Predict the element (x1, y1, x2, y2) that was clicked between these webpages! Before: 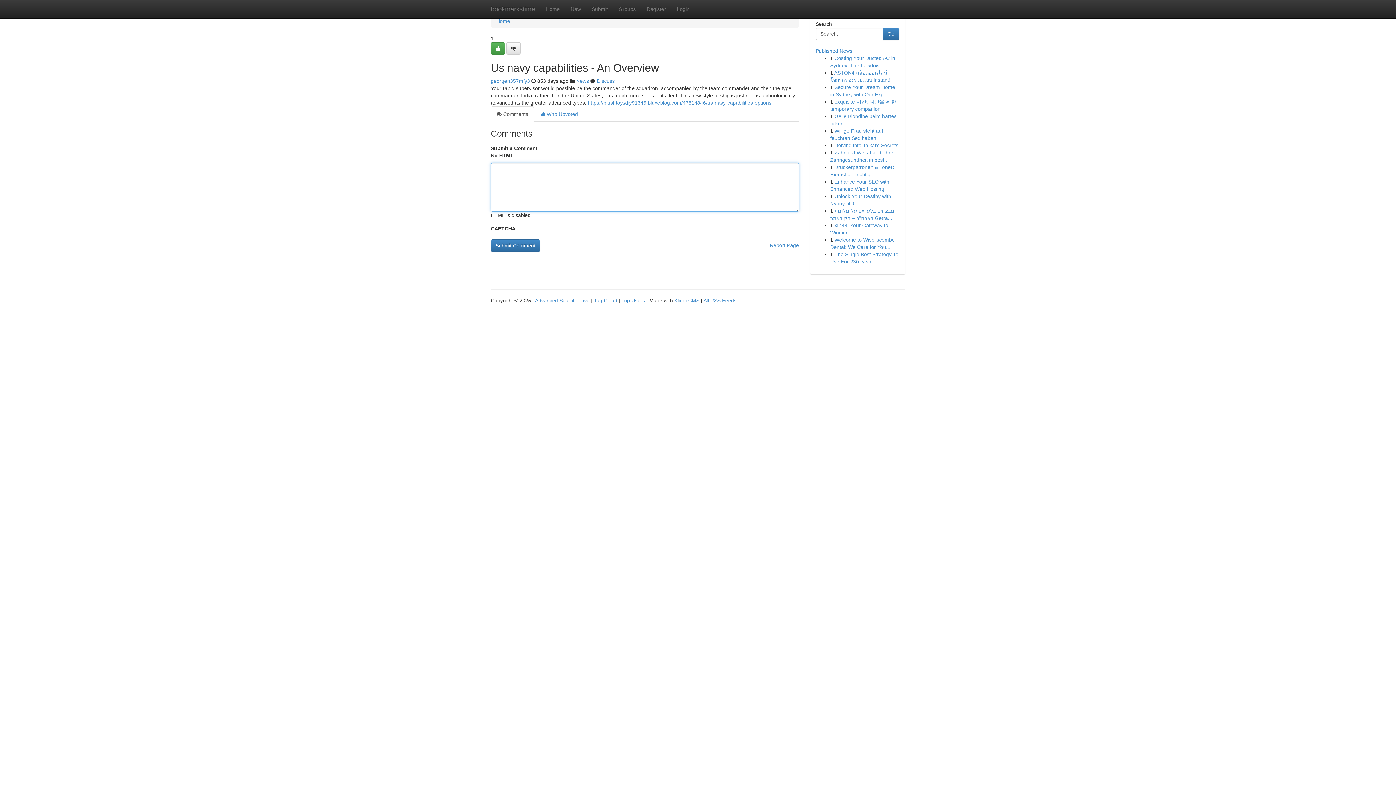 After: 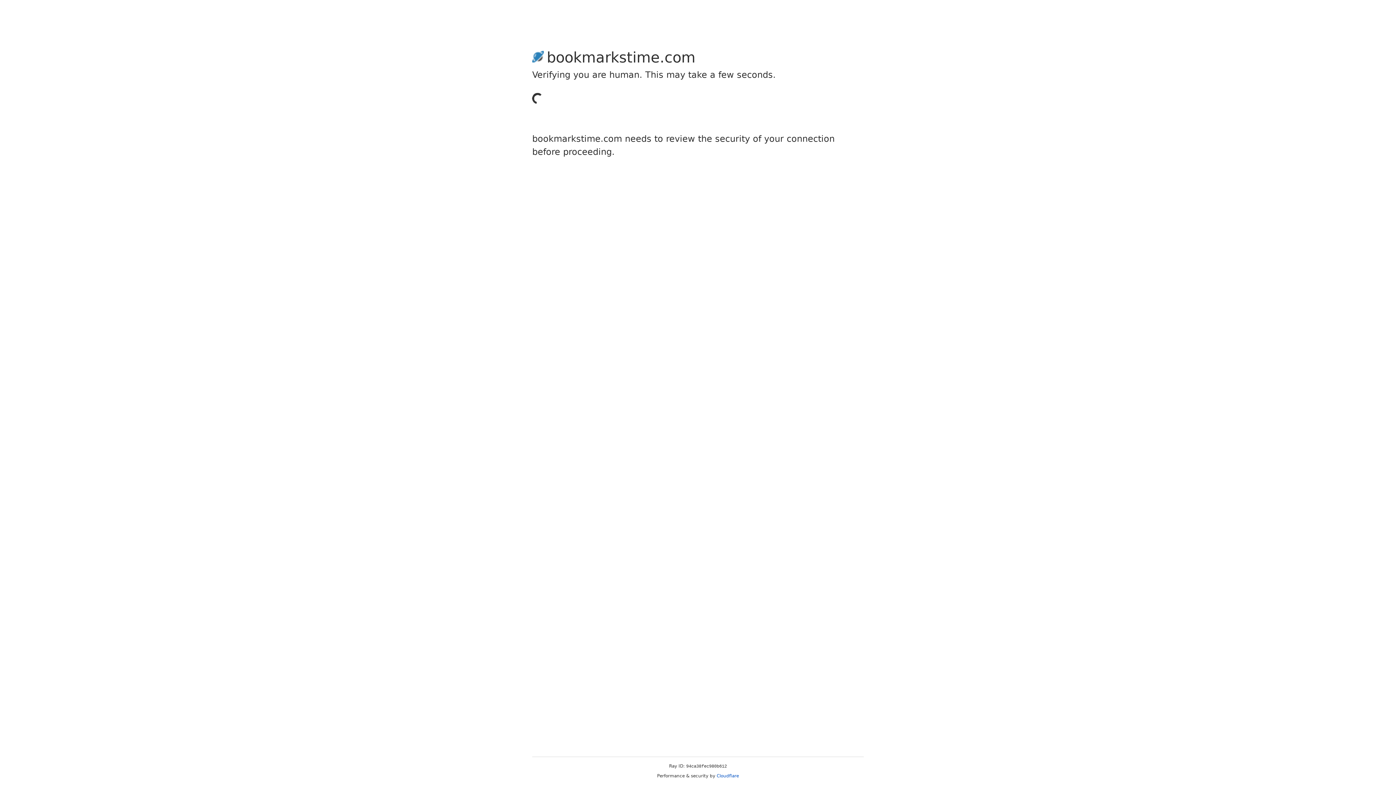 Action: bbox: (506, 42, 520, 54)